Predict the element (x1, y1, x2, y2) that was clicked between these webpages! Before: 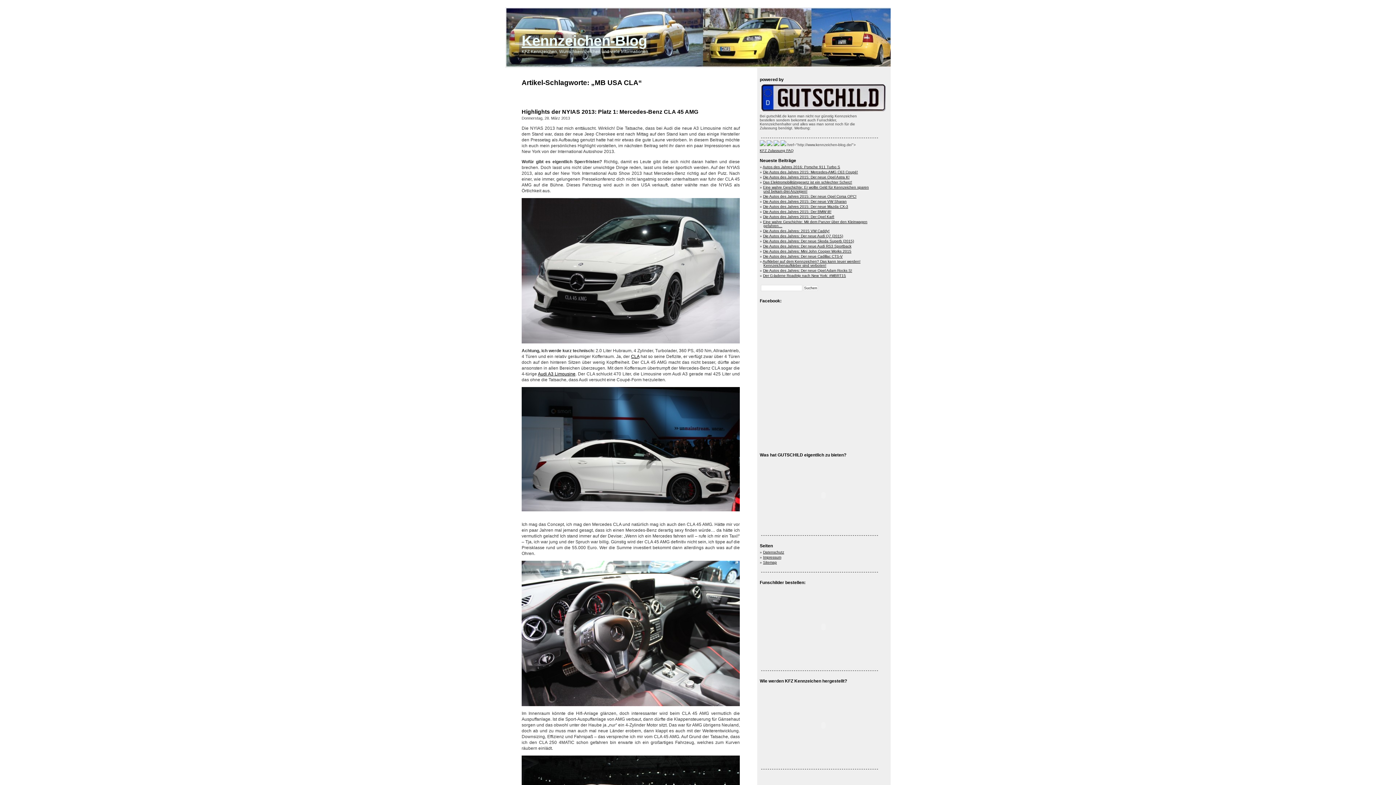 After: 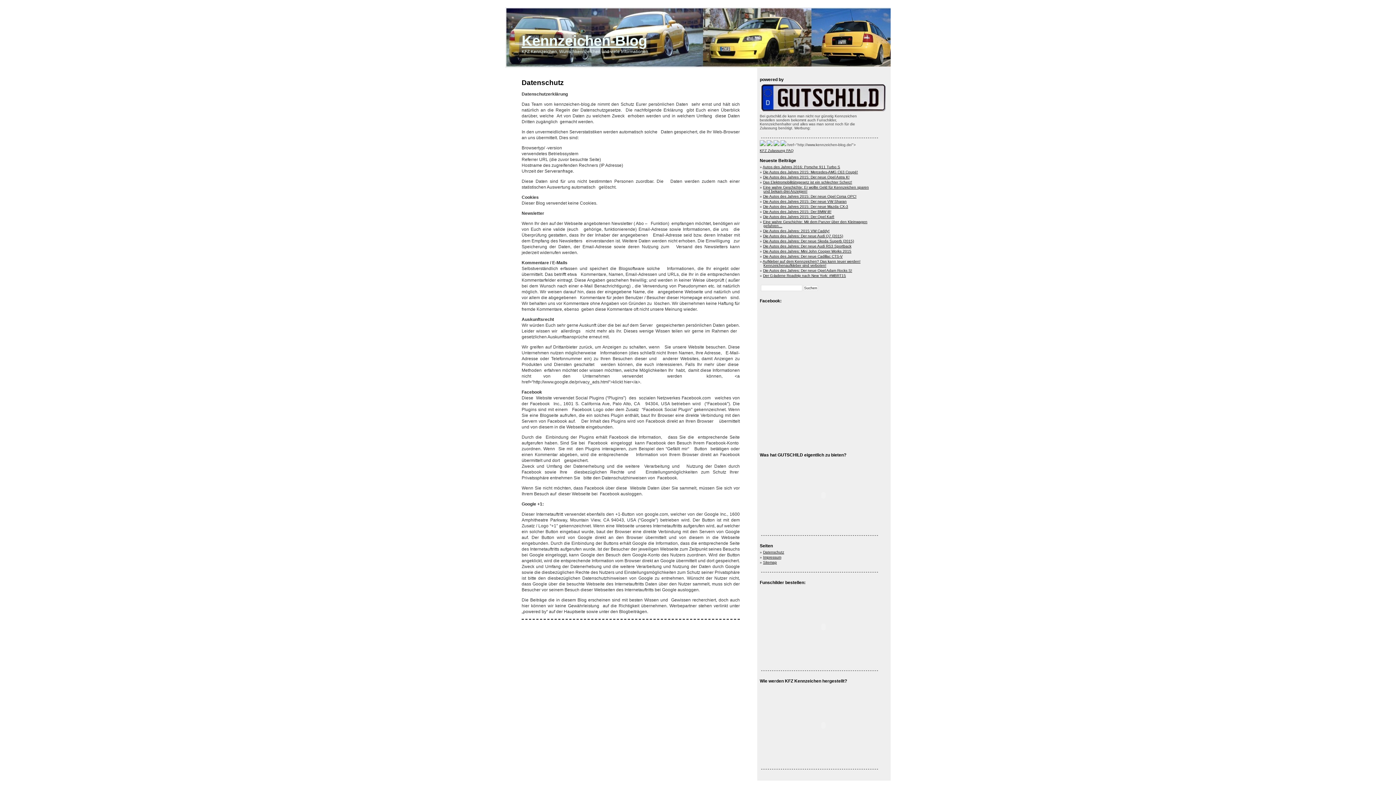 Action: bbox: (763, 550, 784, 554) label: Datenschutz